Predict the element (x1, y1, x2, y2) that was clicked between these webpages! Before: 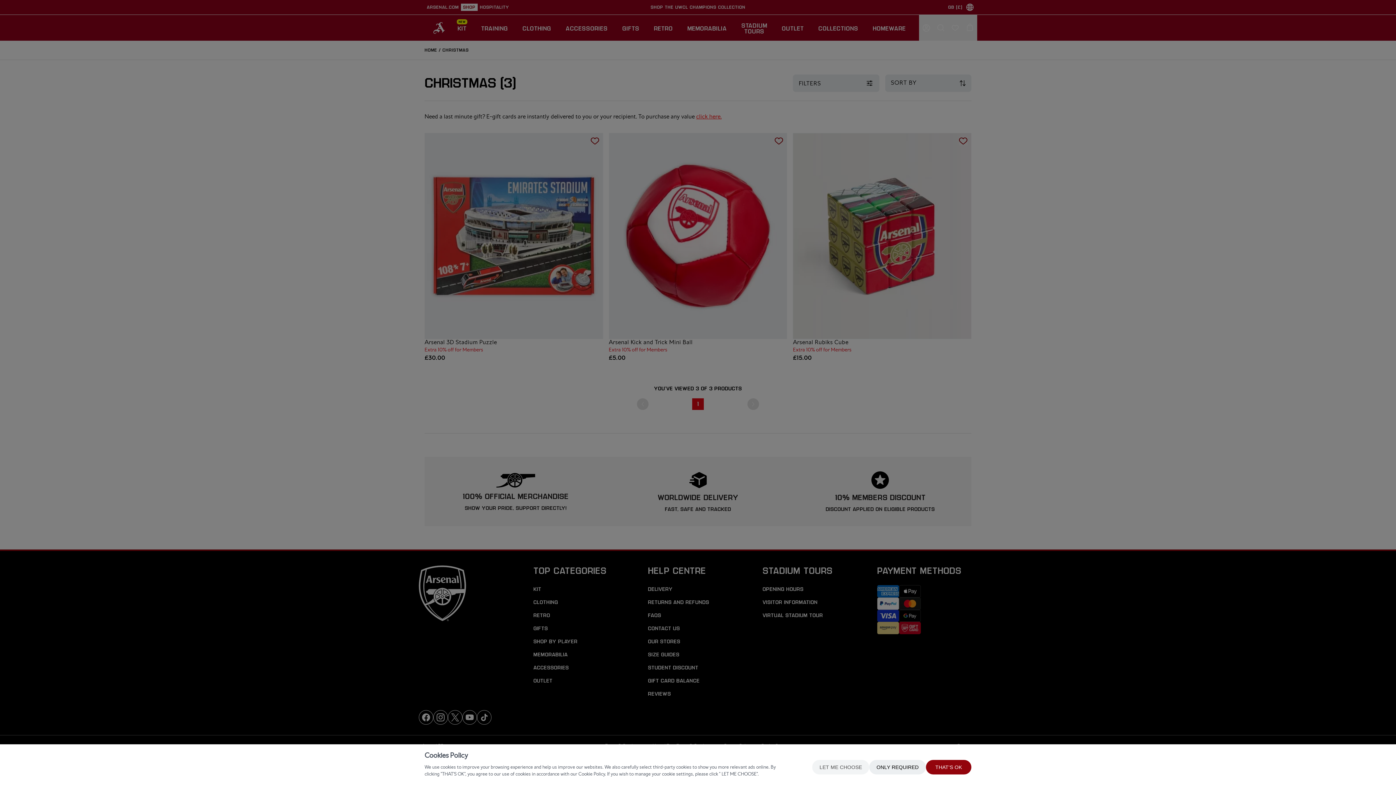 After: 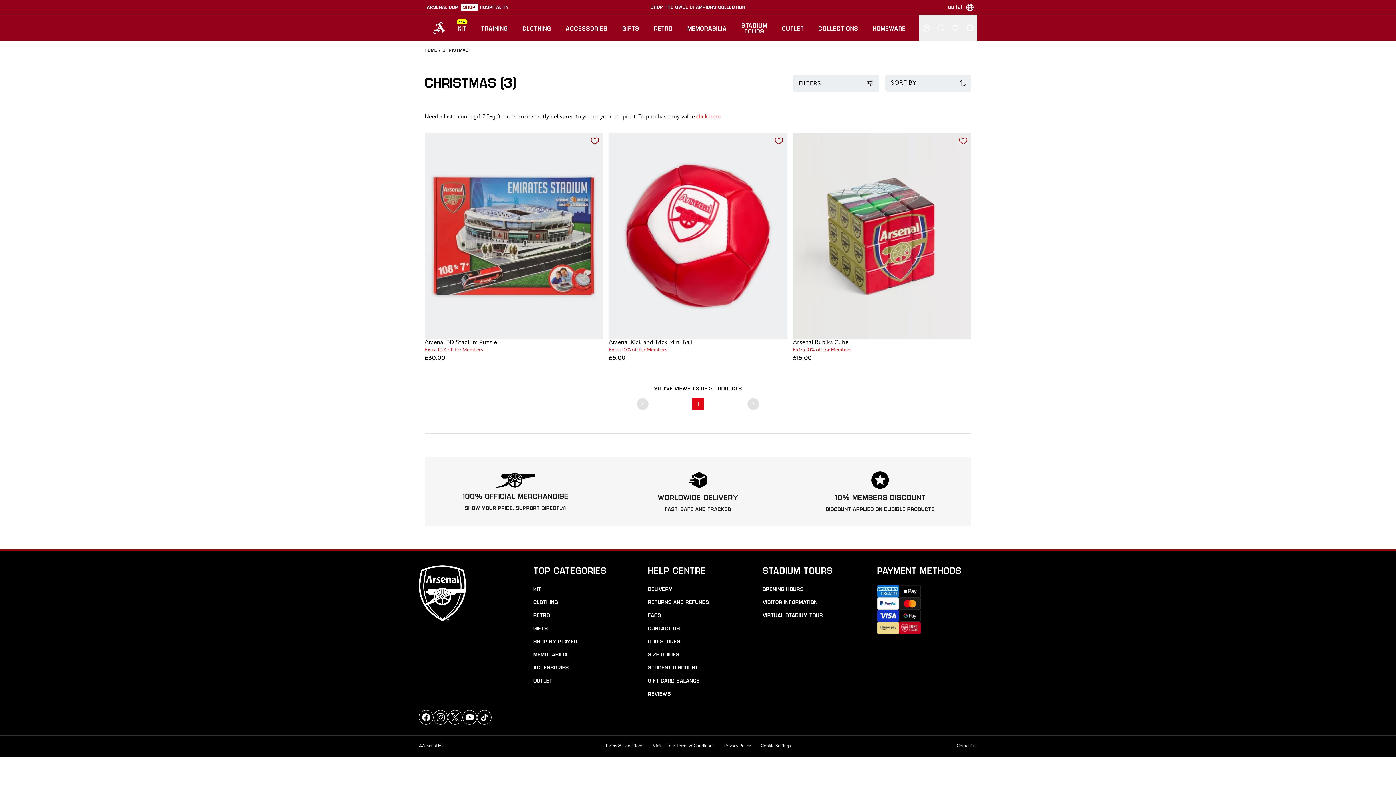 Action: bbox: (869, 760, 926, 774) label: ONLY REQUIRED